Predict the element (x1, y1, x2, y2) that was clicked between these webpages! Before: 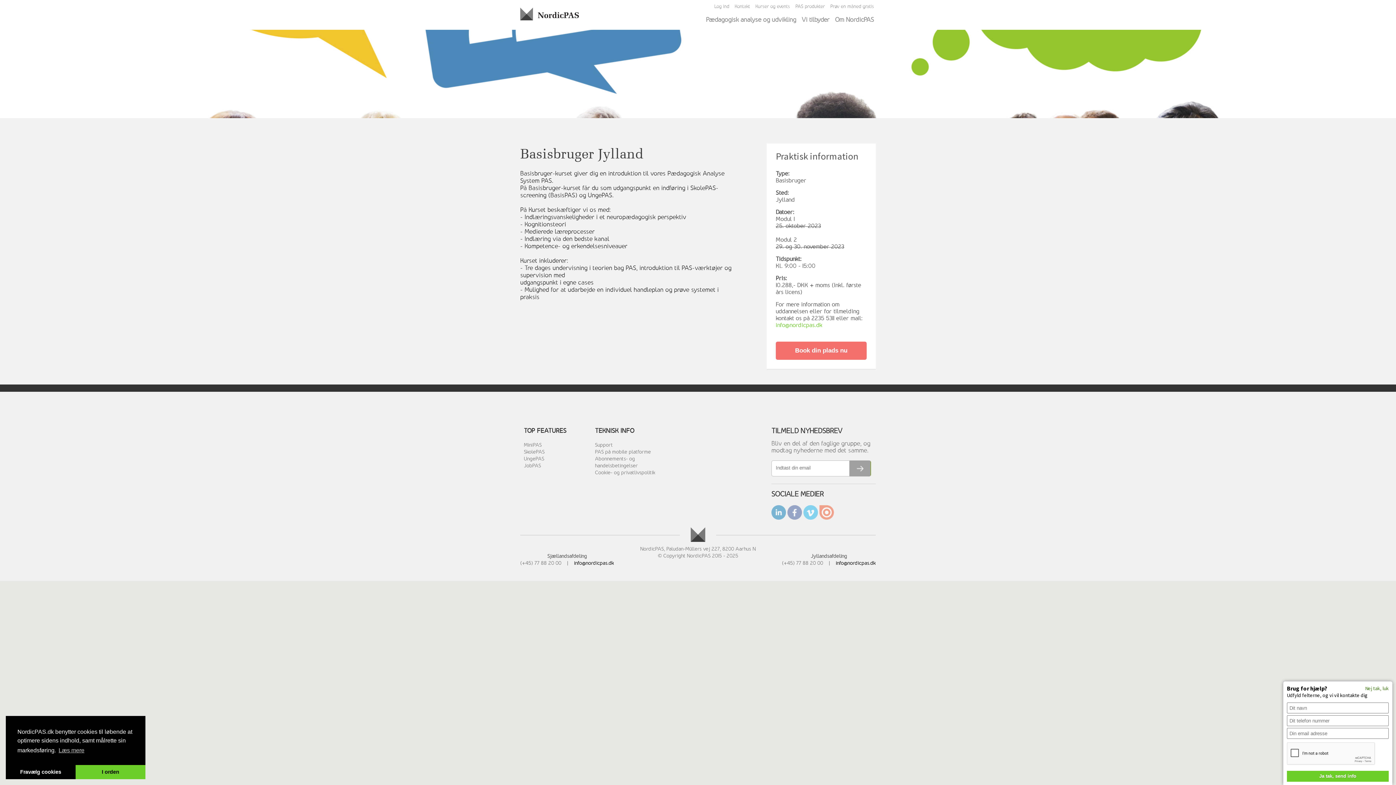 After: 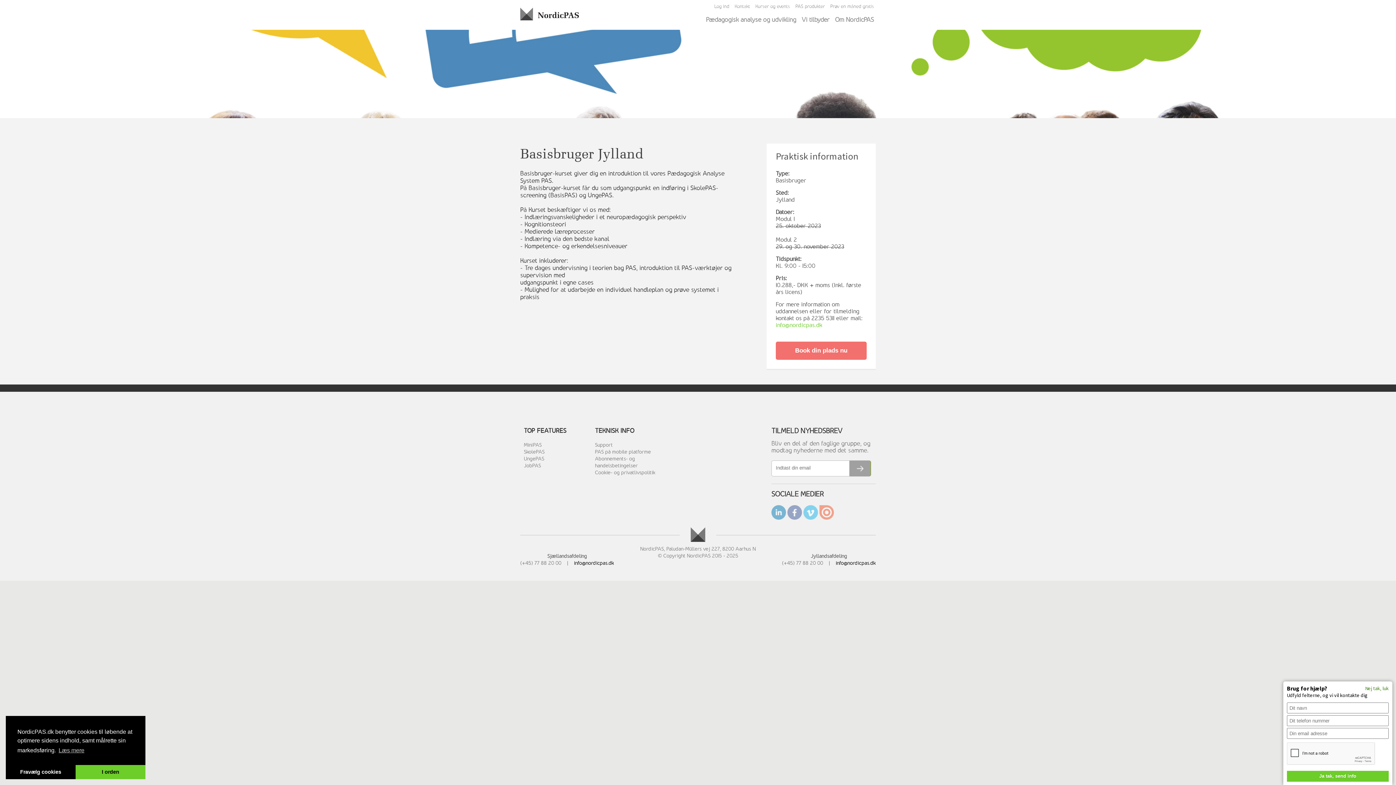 Action: label: info@nordicpas.dk bbox: (836, 561, 876, 566)